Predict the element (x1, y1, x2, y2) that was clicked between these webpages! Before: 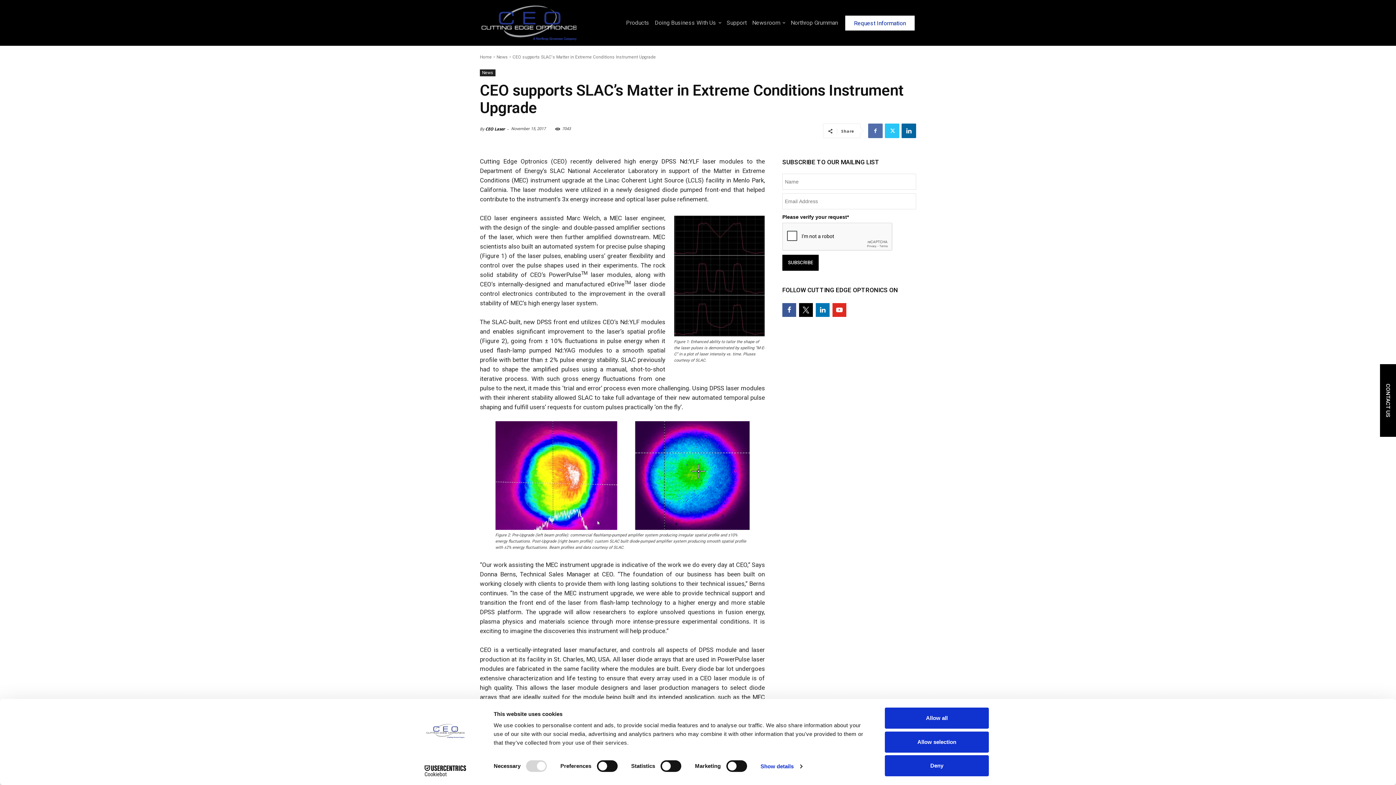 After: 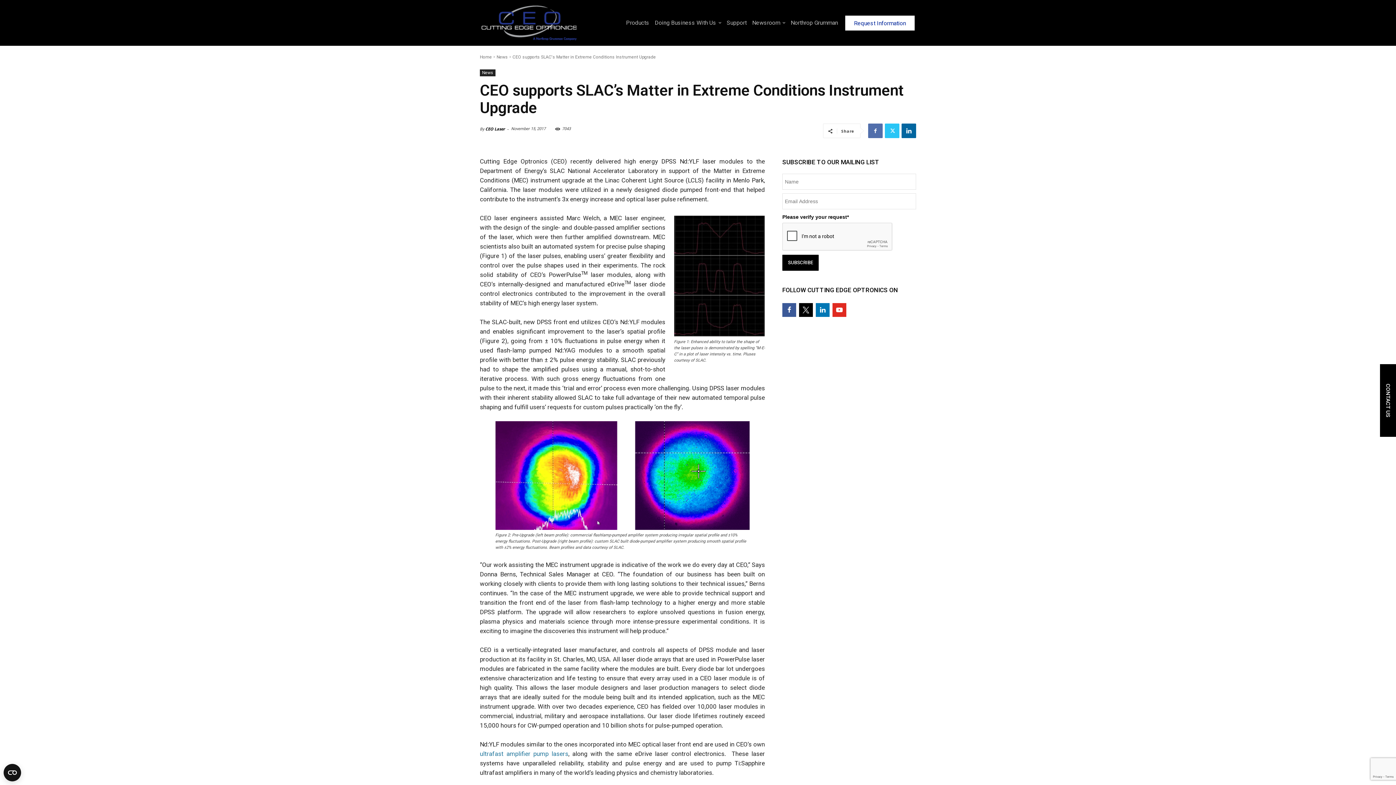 Action: bbox: (885, 731, 989, 752) label: Allow selection